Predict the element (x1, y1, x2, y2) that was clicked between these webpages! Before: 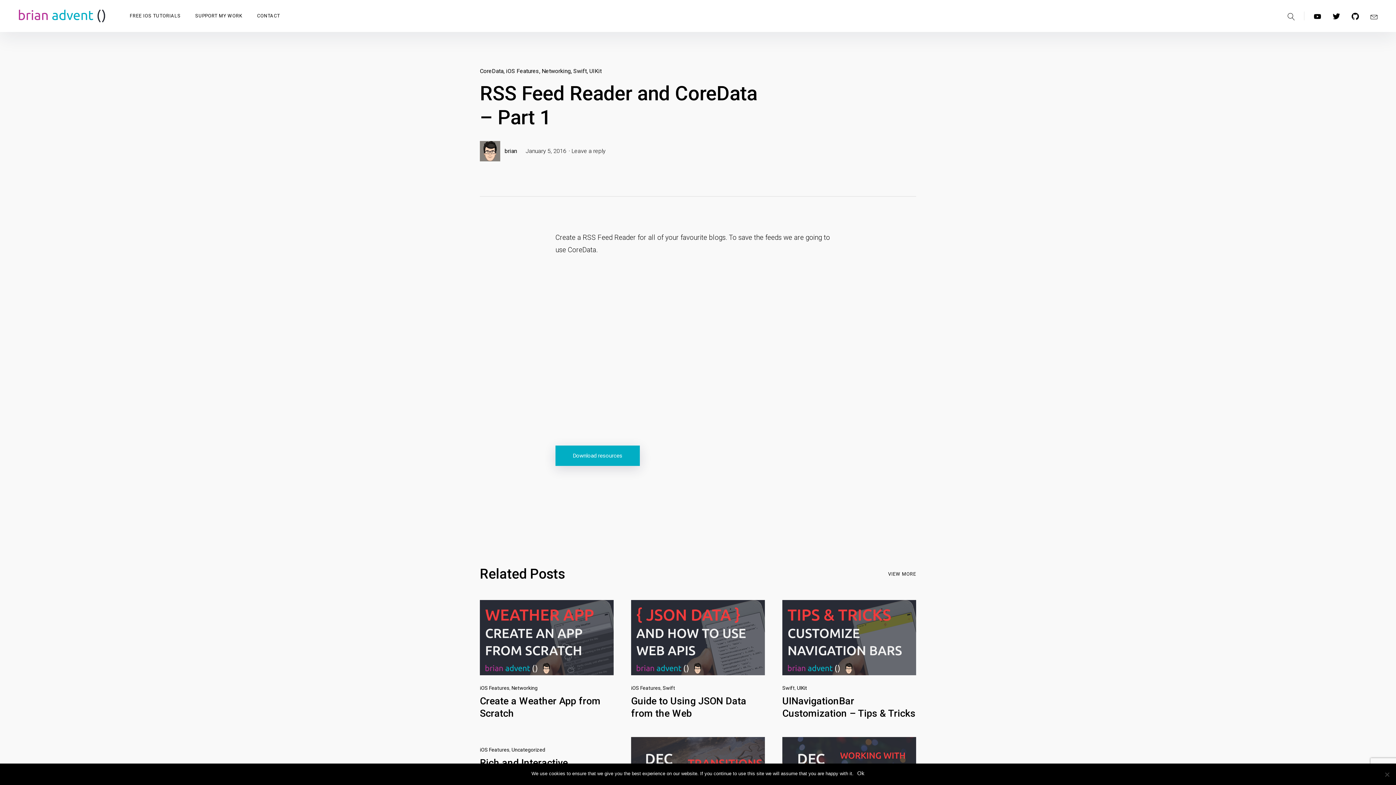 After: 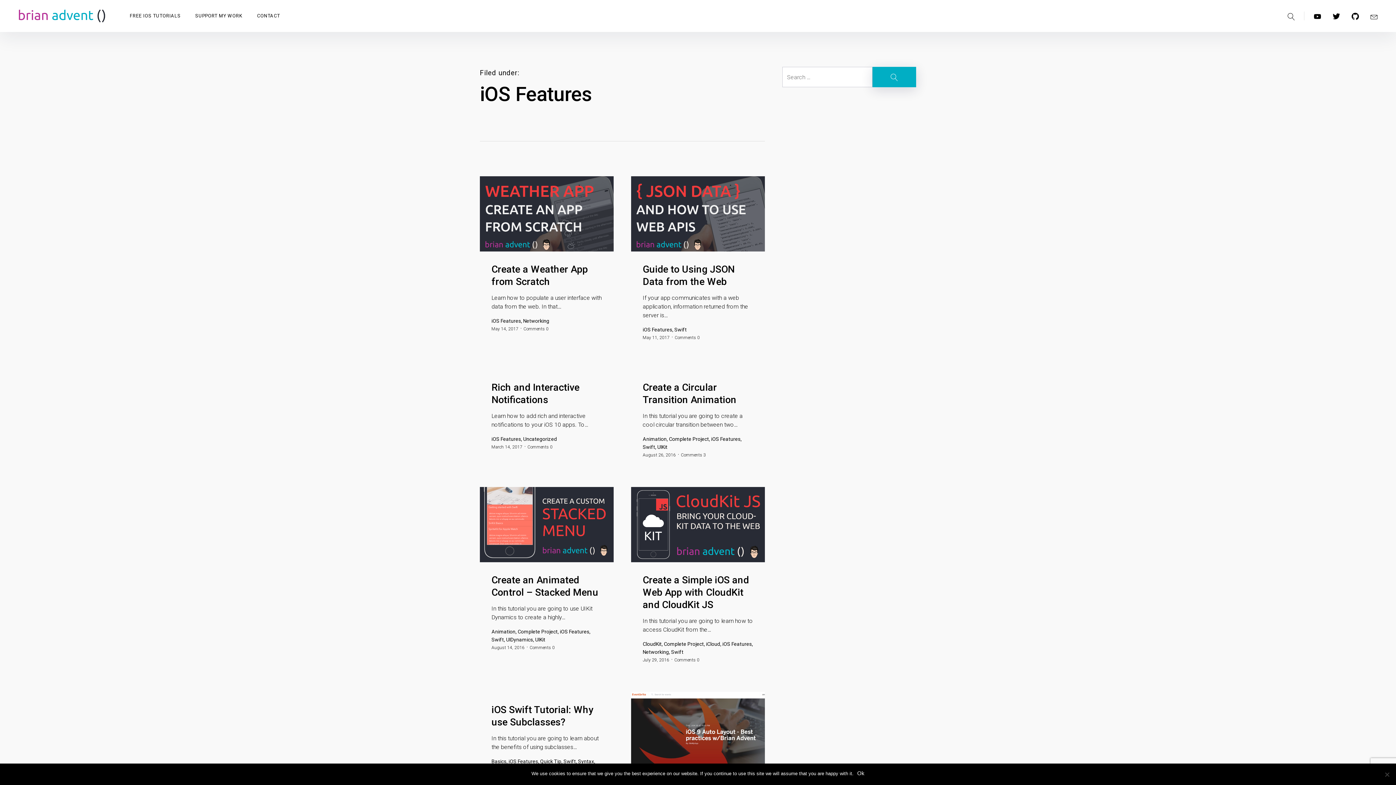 Action: bbox: (631, 685, 660, 691) label: iOS Features